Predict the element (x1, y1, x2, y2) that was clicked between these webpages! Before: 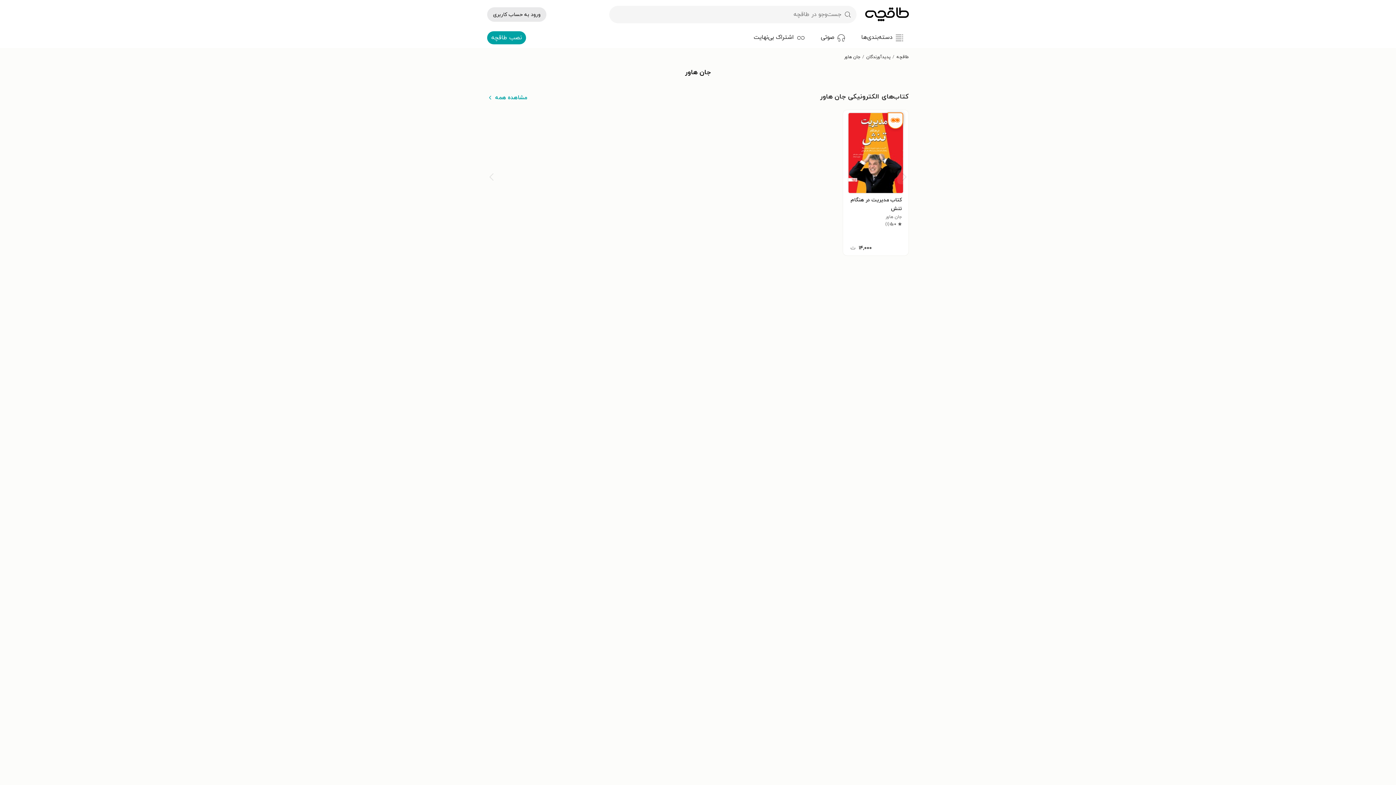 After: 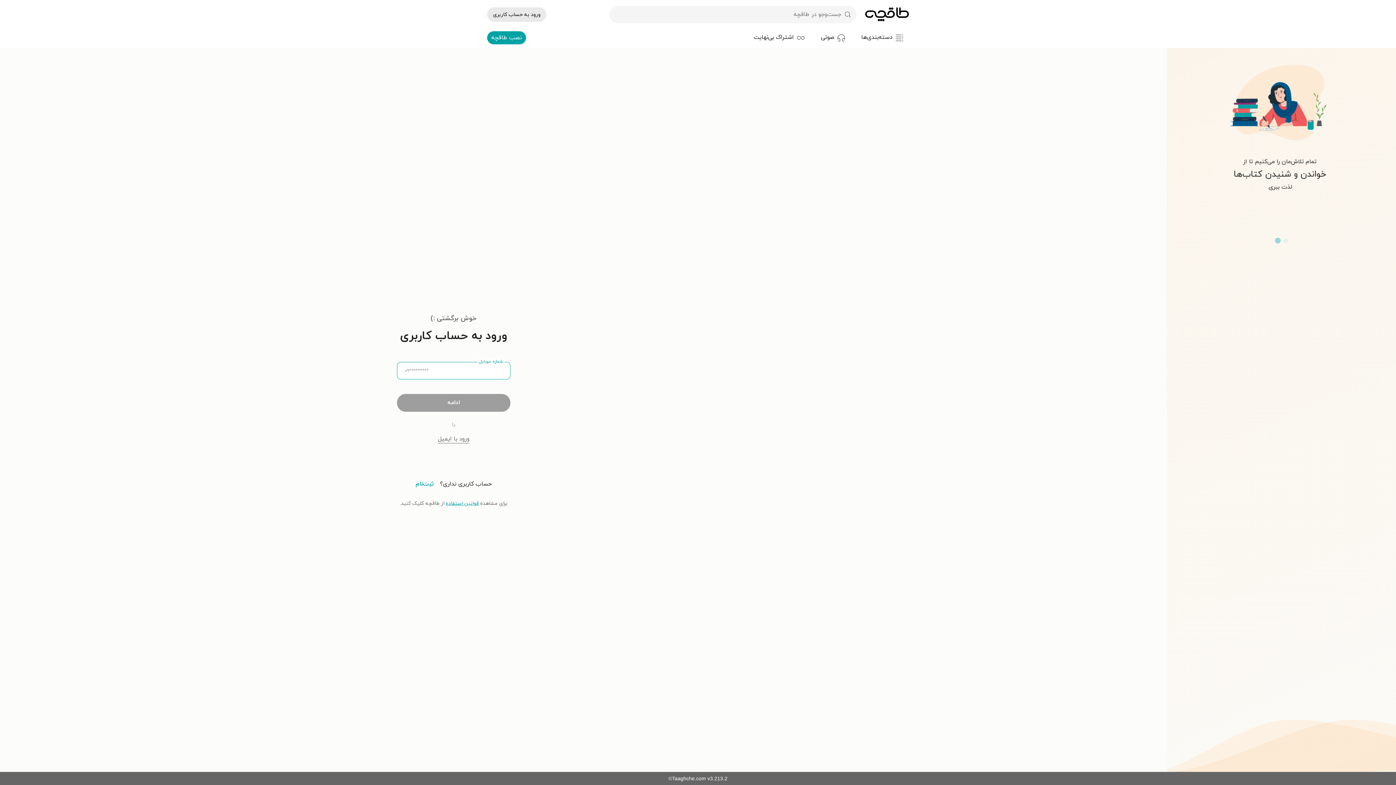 Action: bbox: (487, 7, 546, 21) label: ورود به حساب کاربری